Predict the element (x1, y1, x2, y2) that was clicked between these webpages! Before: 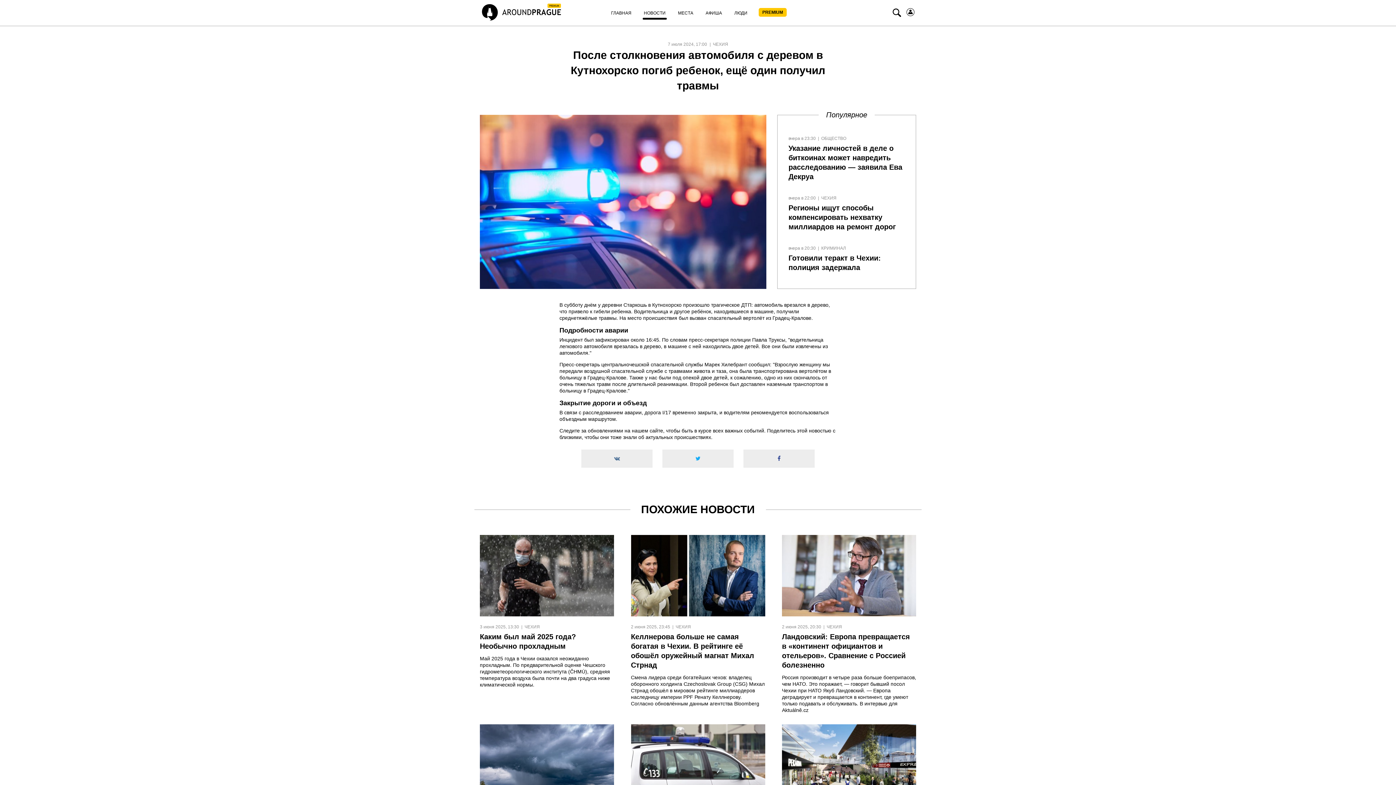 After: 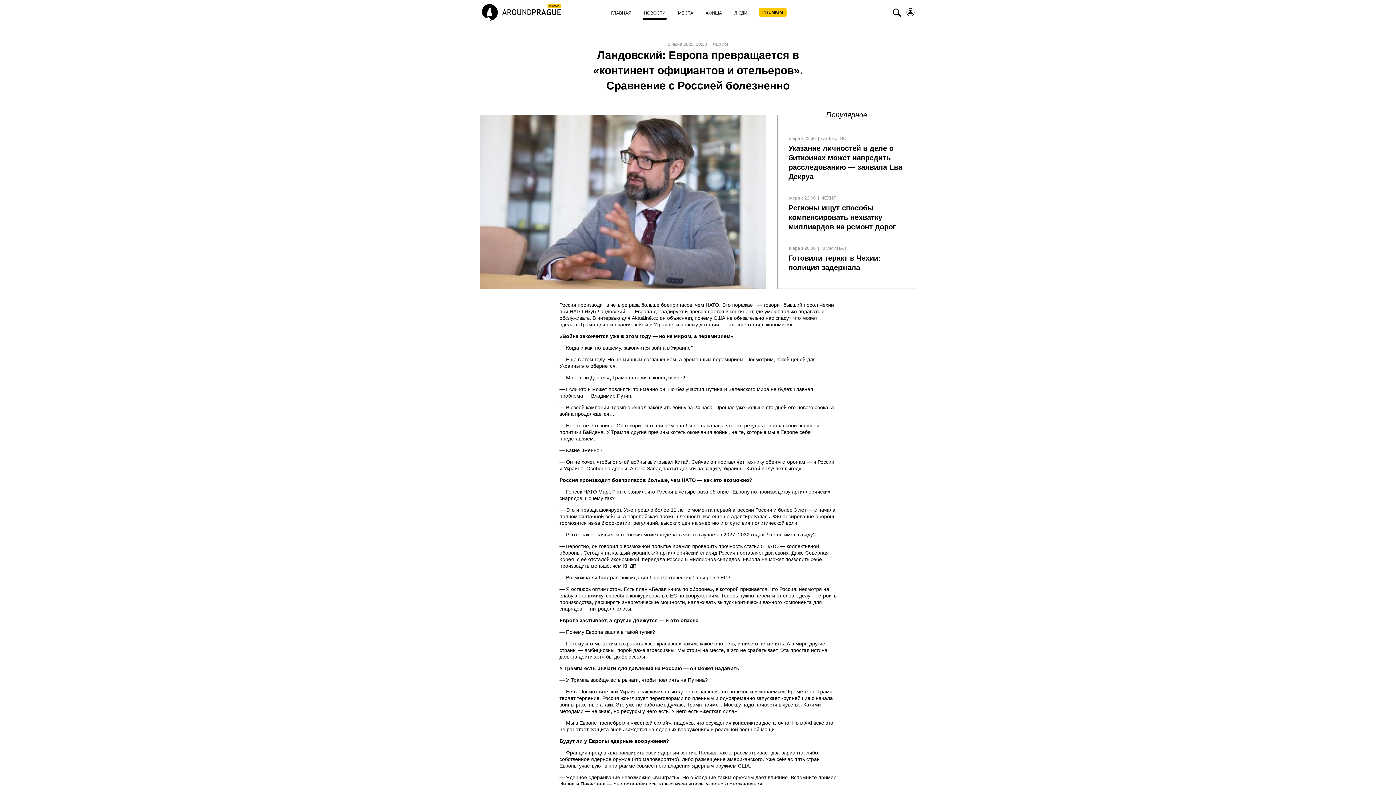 Action: label: Ландовский: Европа превращается в «континент официантов и отельеров». Сравнение с Россией болезненно bbox: (782, 632, 916, 670)